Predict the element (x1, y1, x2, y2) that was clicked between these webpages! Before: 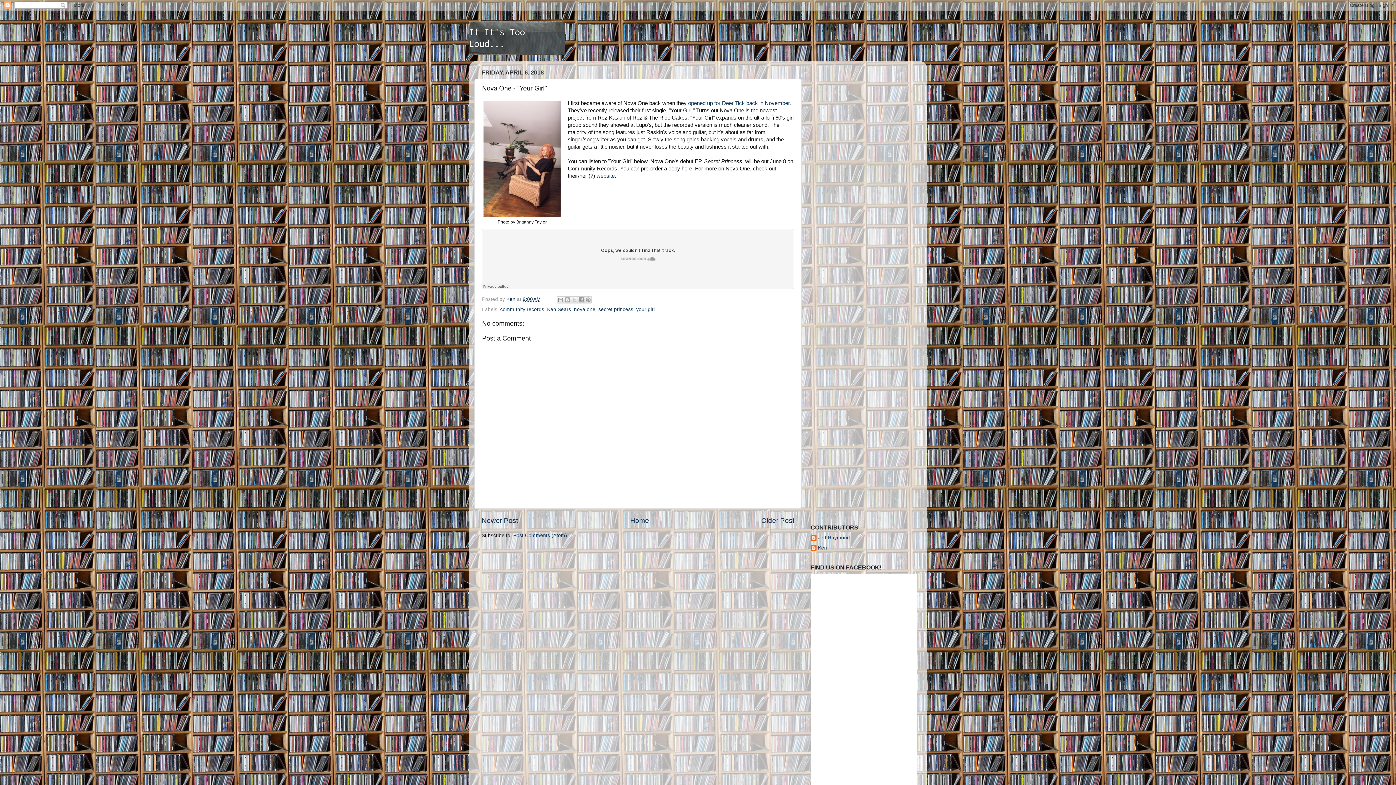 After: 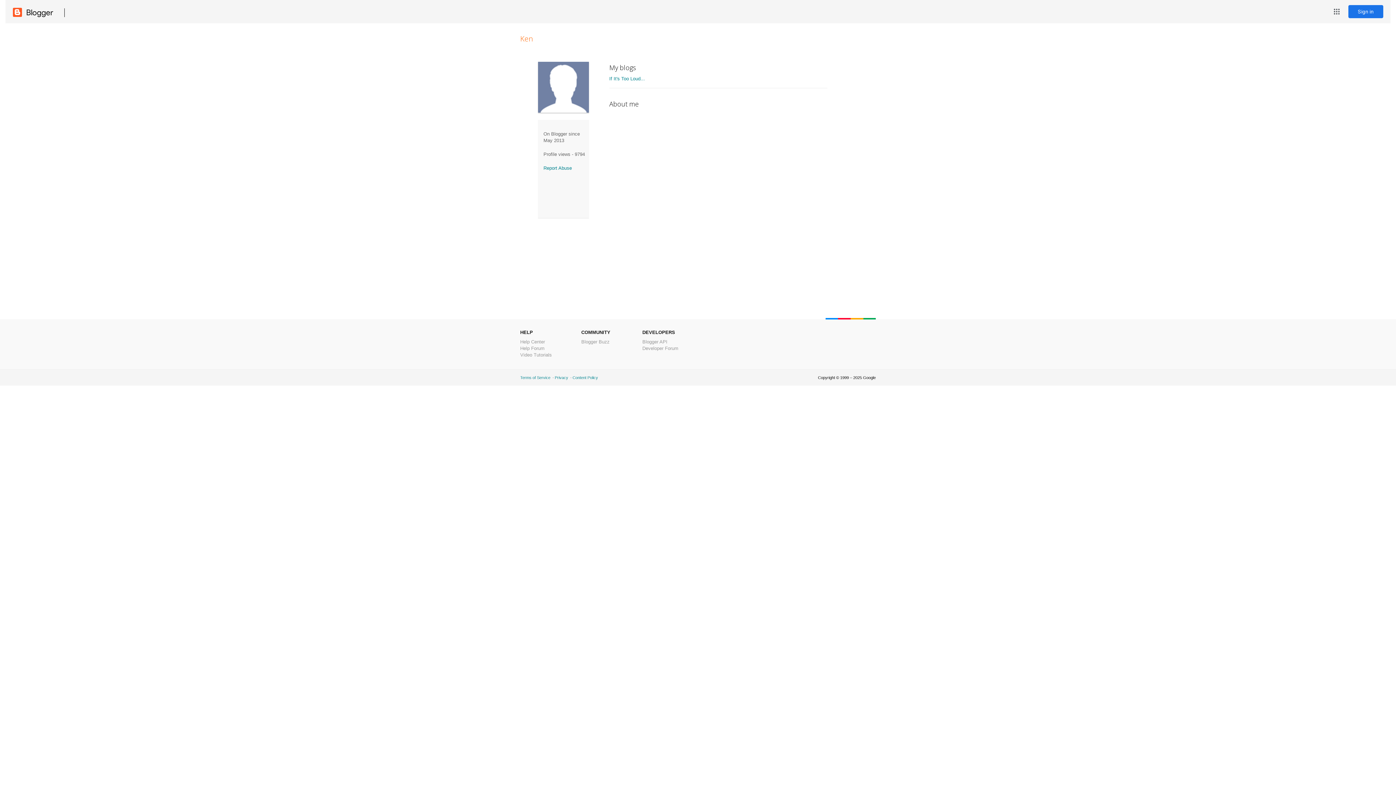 Action: bbox: (810, 545, 827, 552) label: Ken